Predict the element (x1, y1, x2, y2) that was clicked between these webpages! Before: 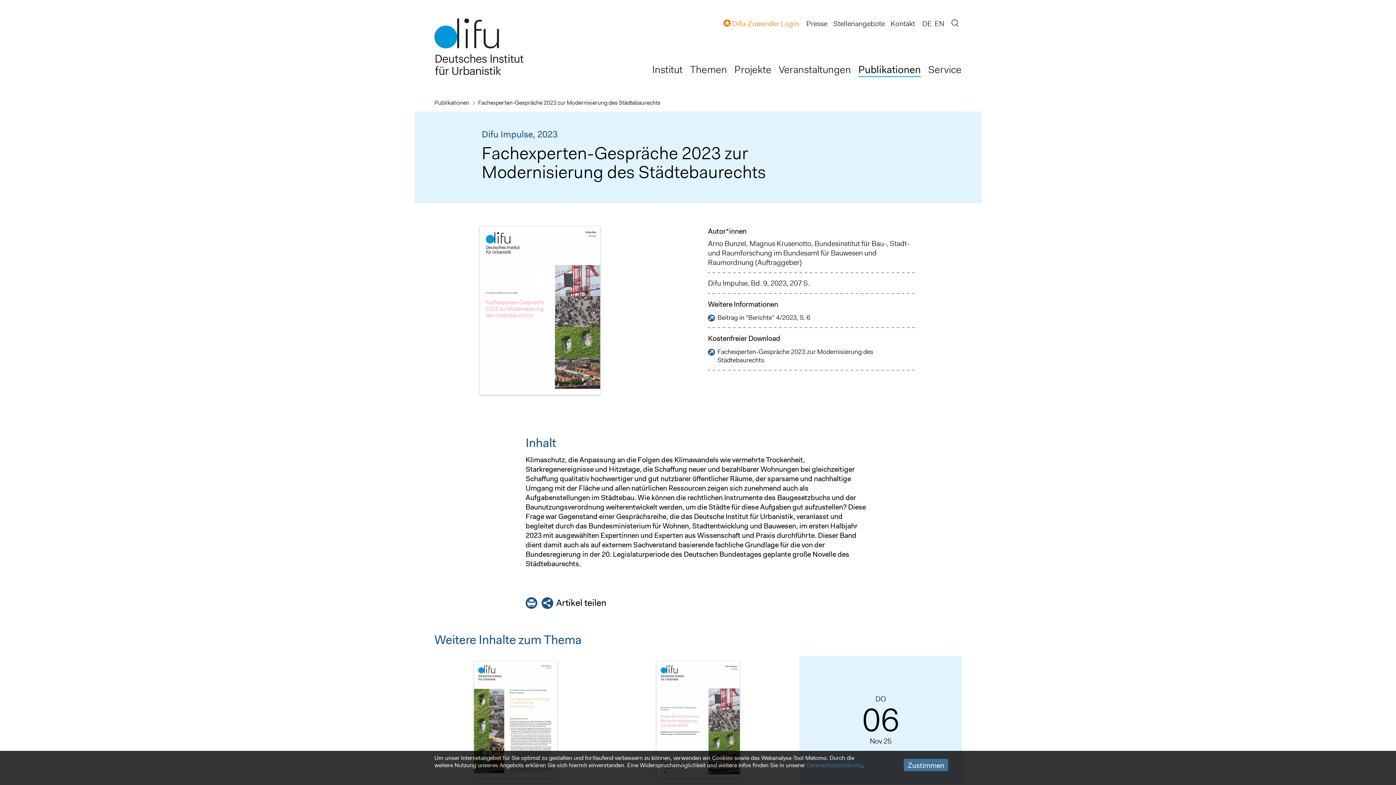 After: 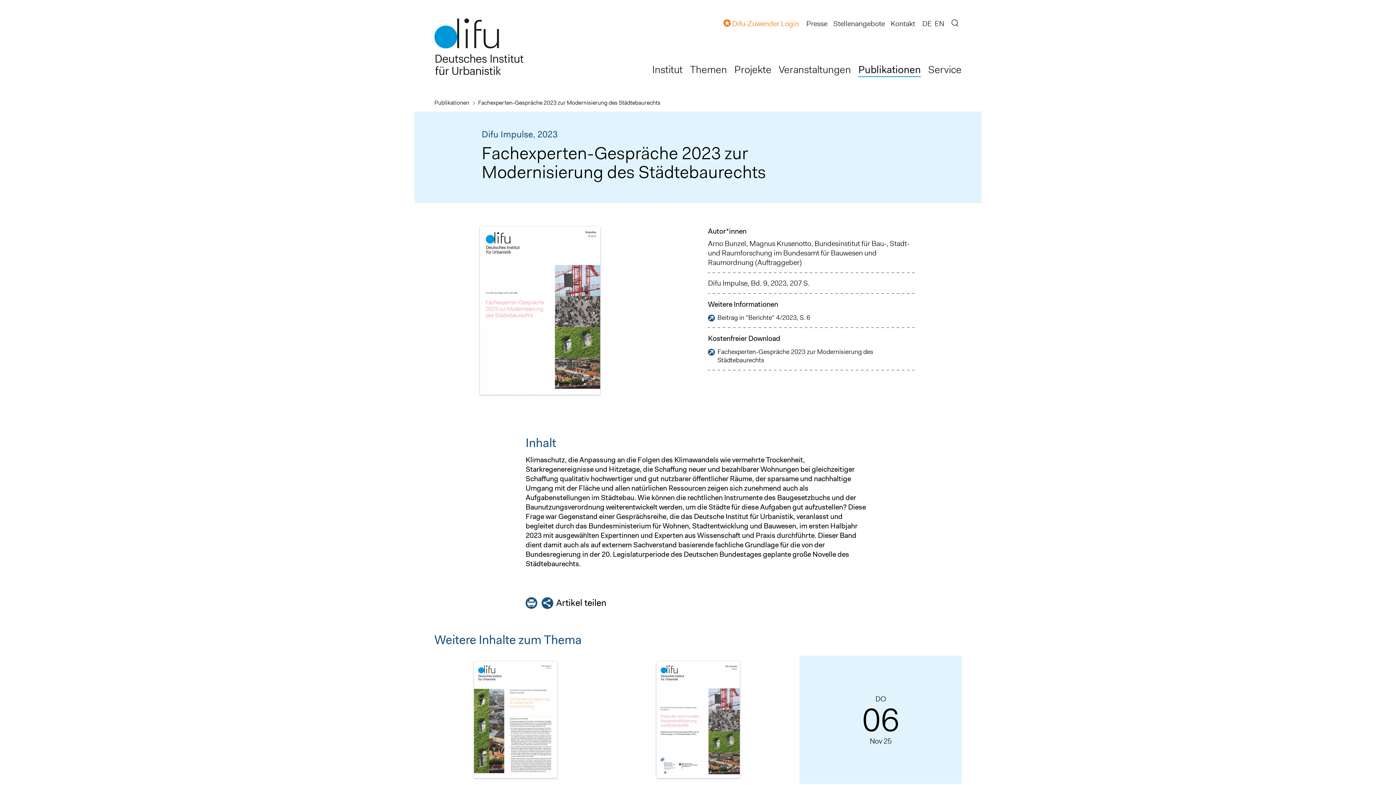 Action: bbox: (904, 759, 948, 771) label: Zustimmen